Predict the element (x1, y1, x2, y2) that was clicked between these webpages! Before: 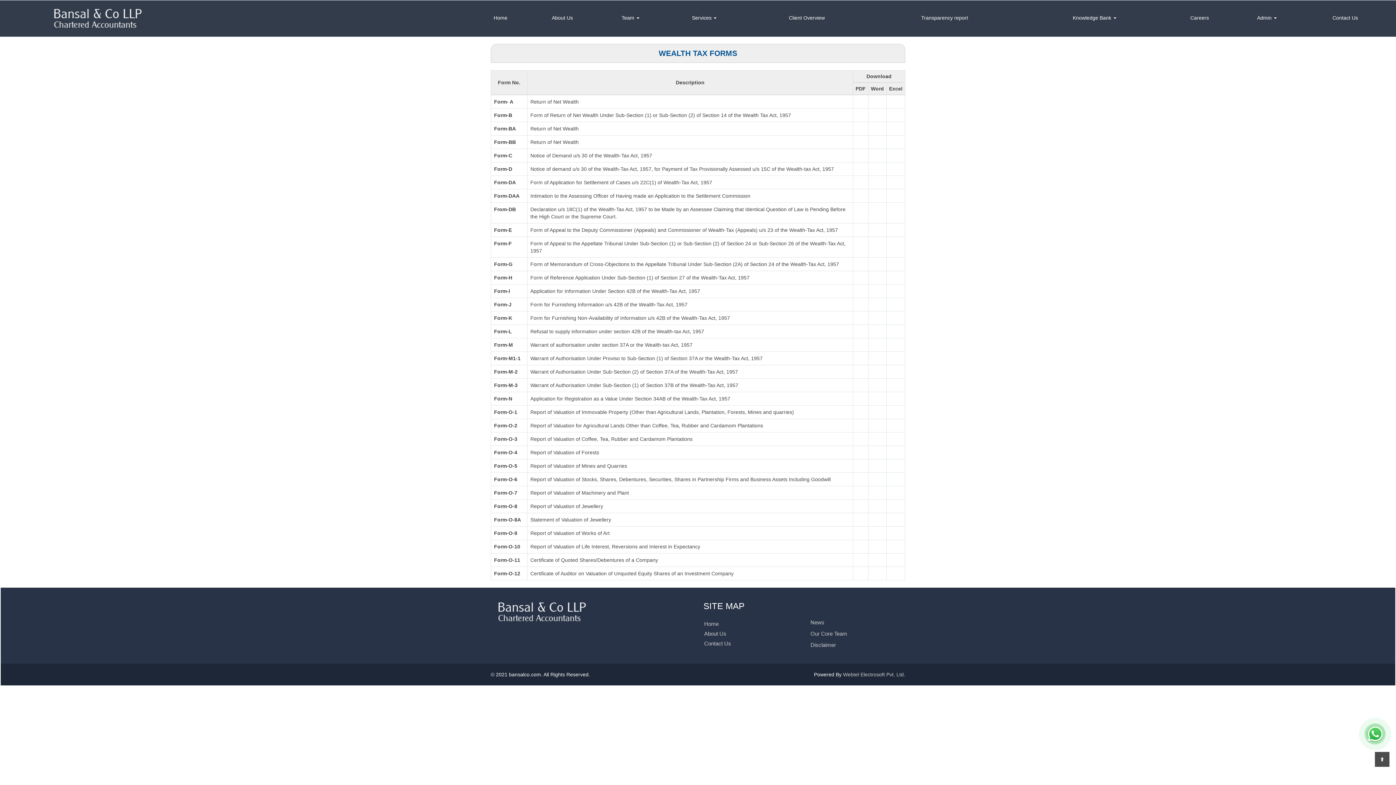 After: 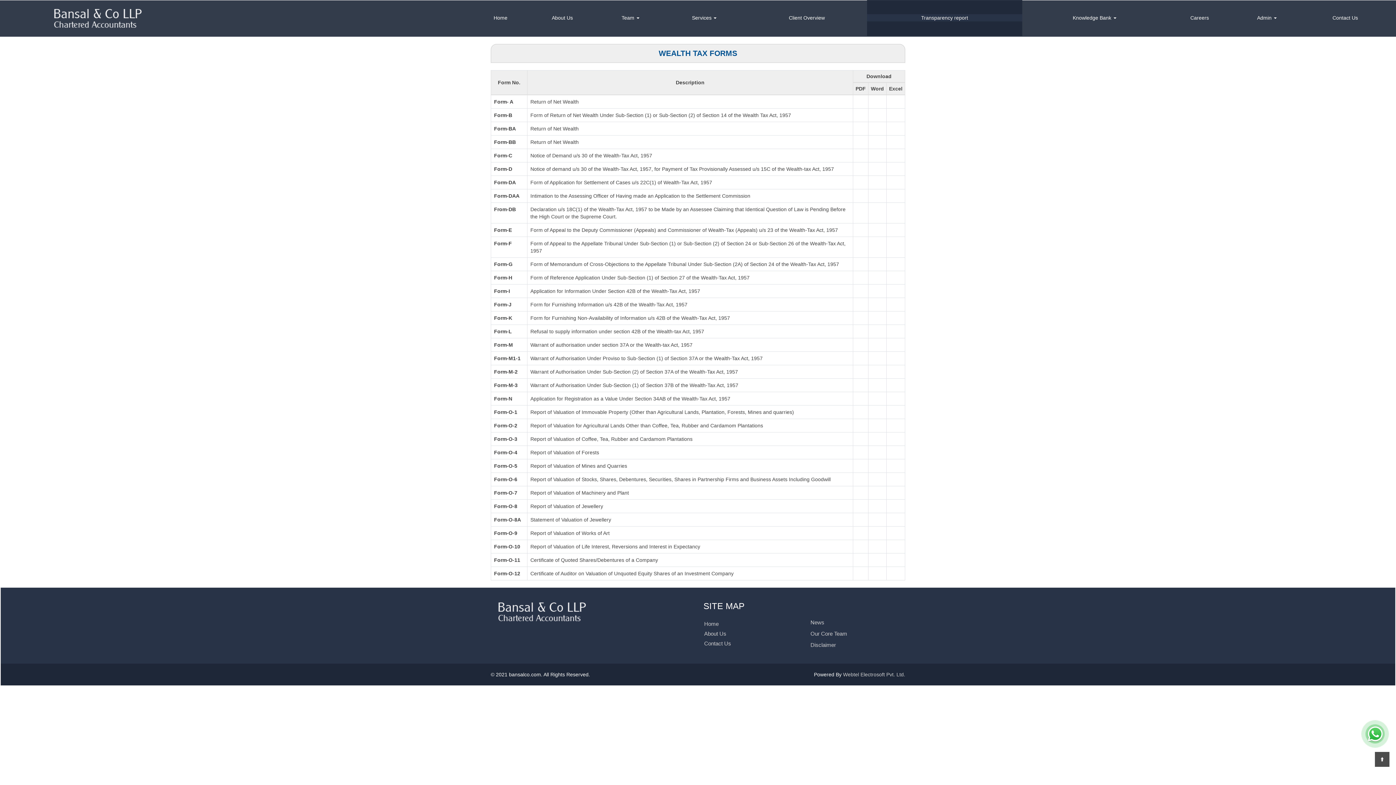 Action: label: Transparency report bbox: (867, 14, 1022, 21)